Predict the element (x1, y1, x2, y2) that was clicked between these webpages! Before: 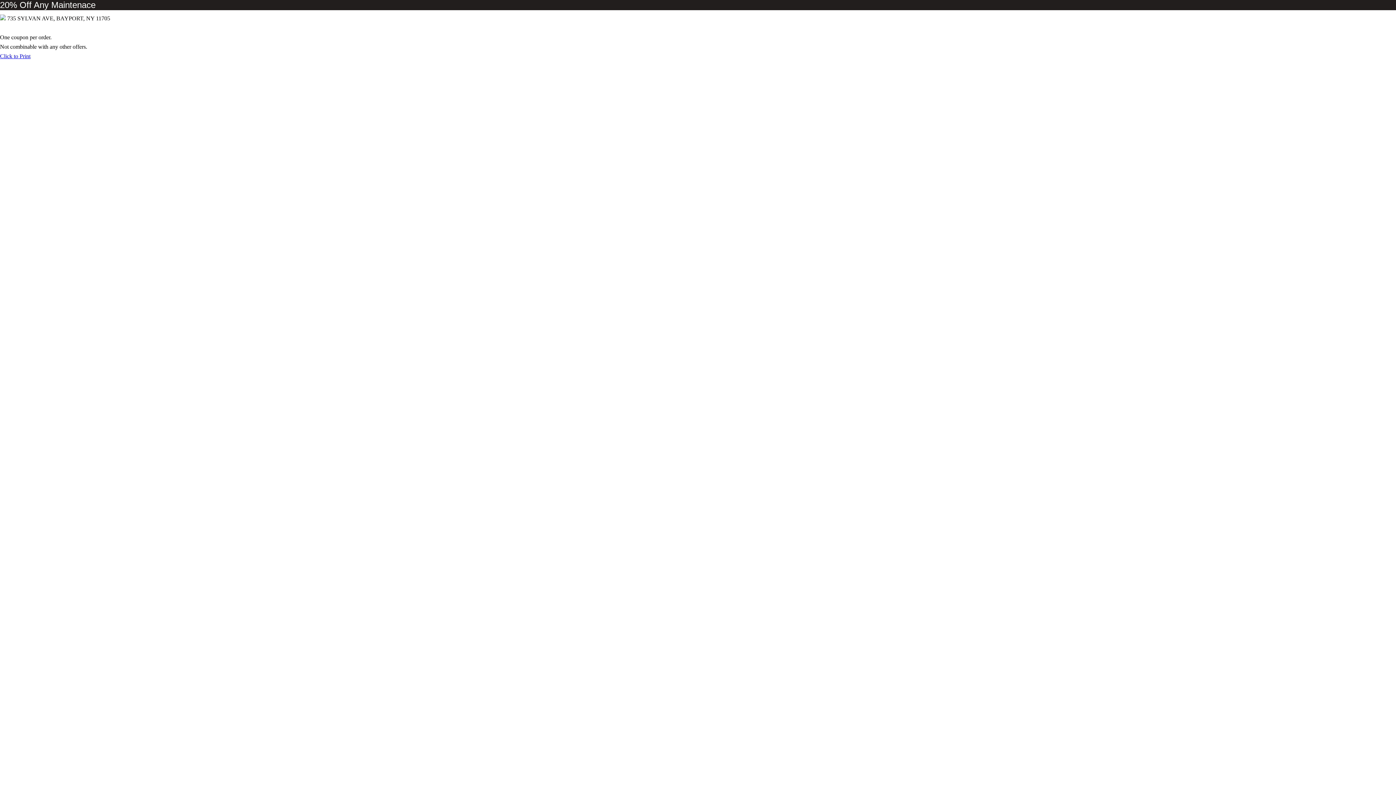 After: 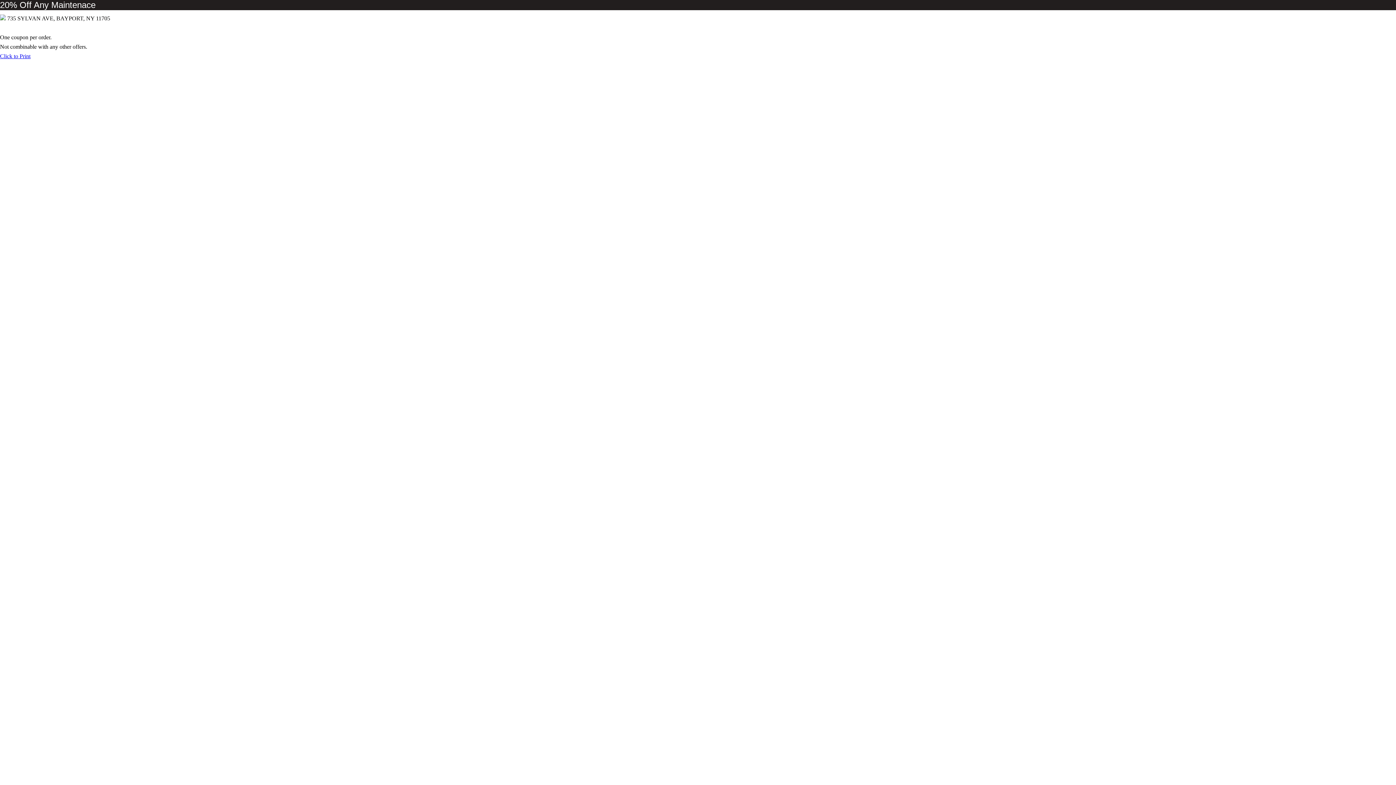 Action: bbox: (0, 53, 30, 59) label: Click to Print